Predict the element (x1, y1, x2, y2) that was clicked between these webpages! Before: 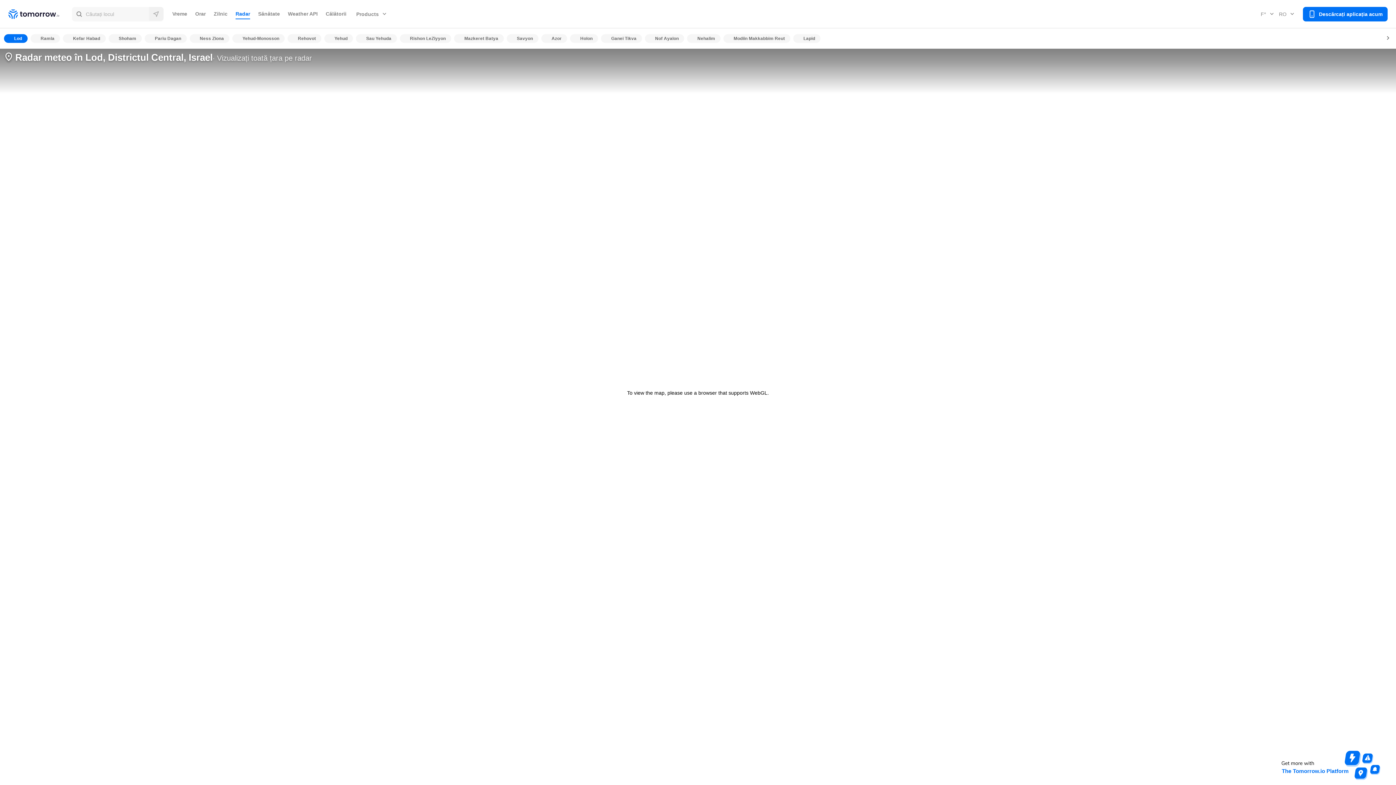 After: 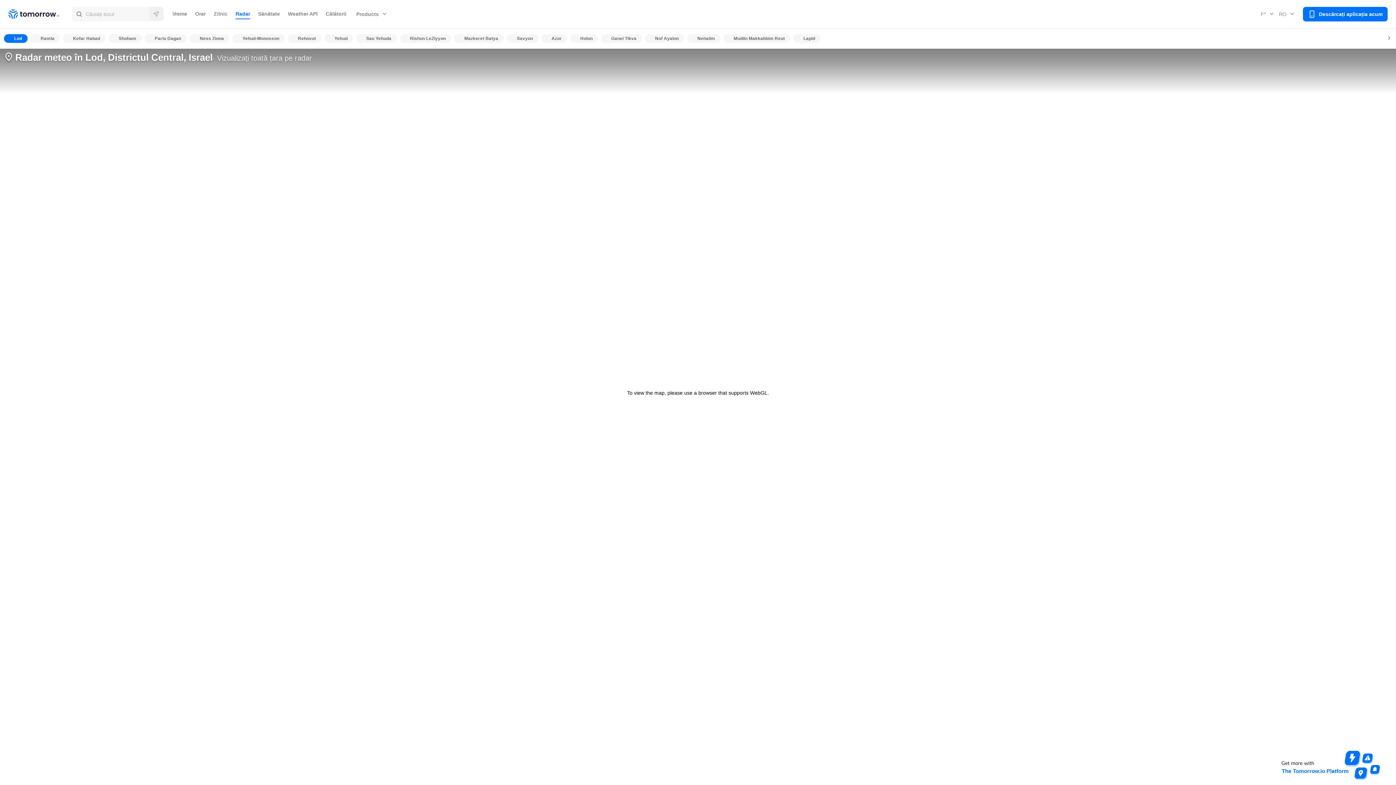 Action: label: More bbox: (1372, 28, 1396, 48)